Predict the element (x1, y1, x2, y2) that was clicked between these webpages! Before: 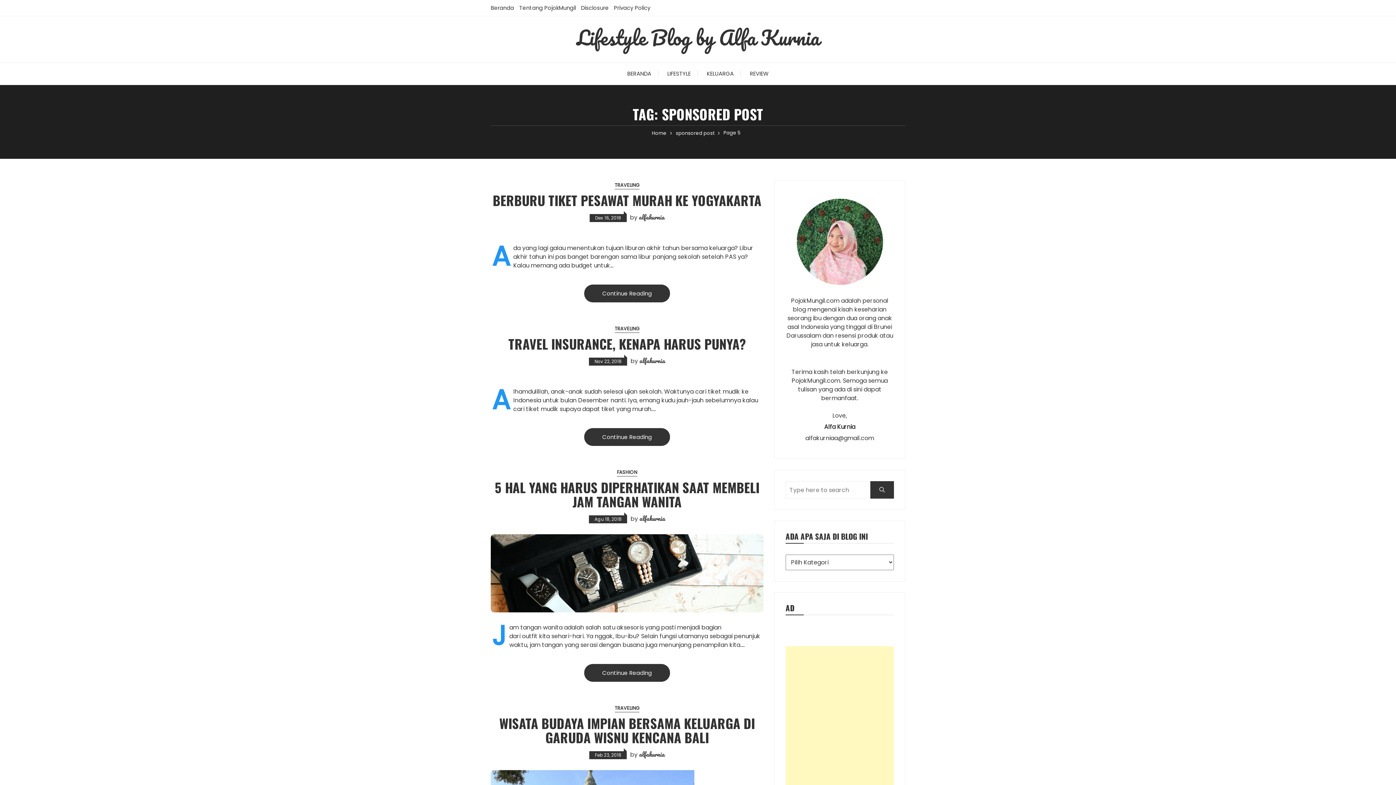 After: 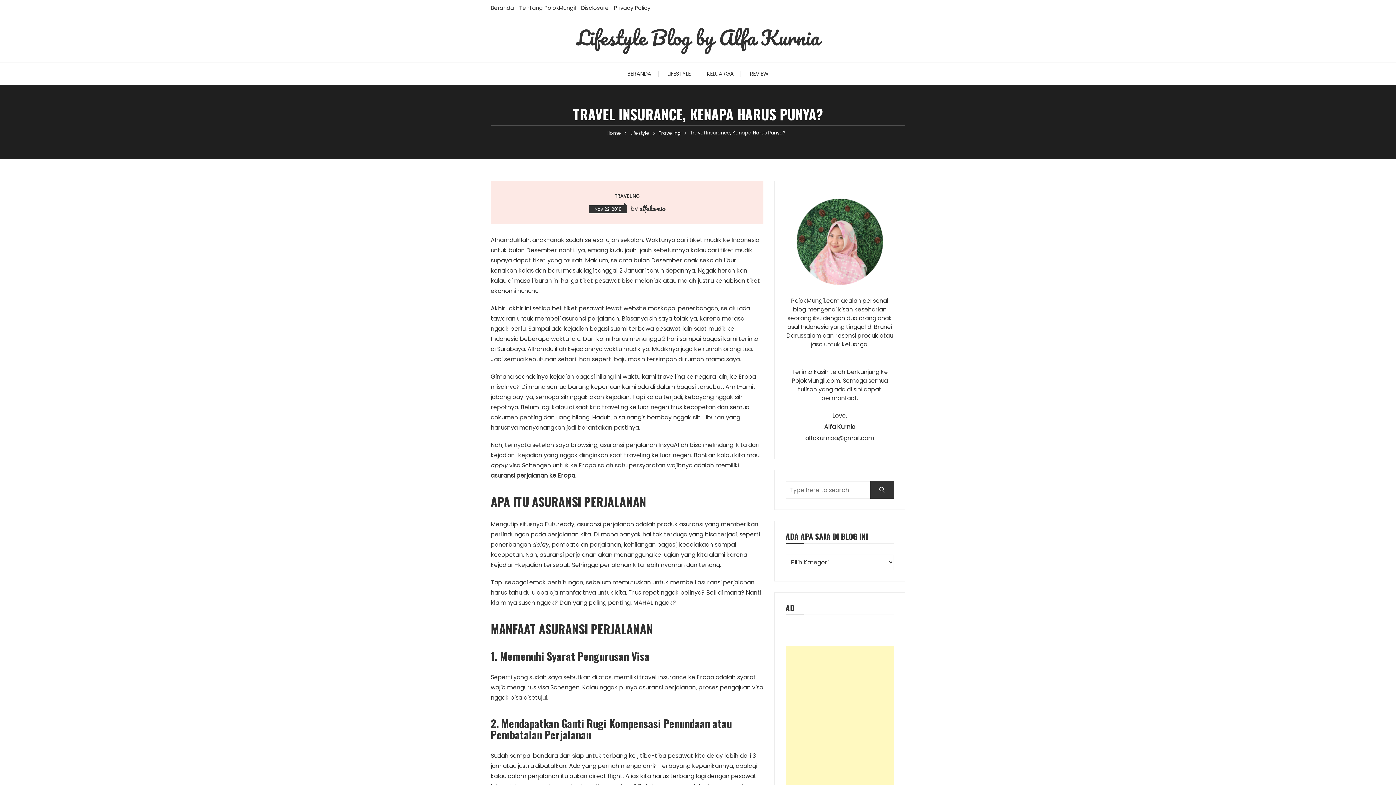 Action: bbox: (589, 357, 627, 365) label: Nov 22, 2018